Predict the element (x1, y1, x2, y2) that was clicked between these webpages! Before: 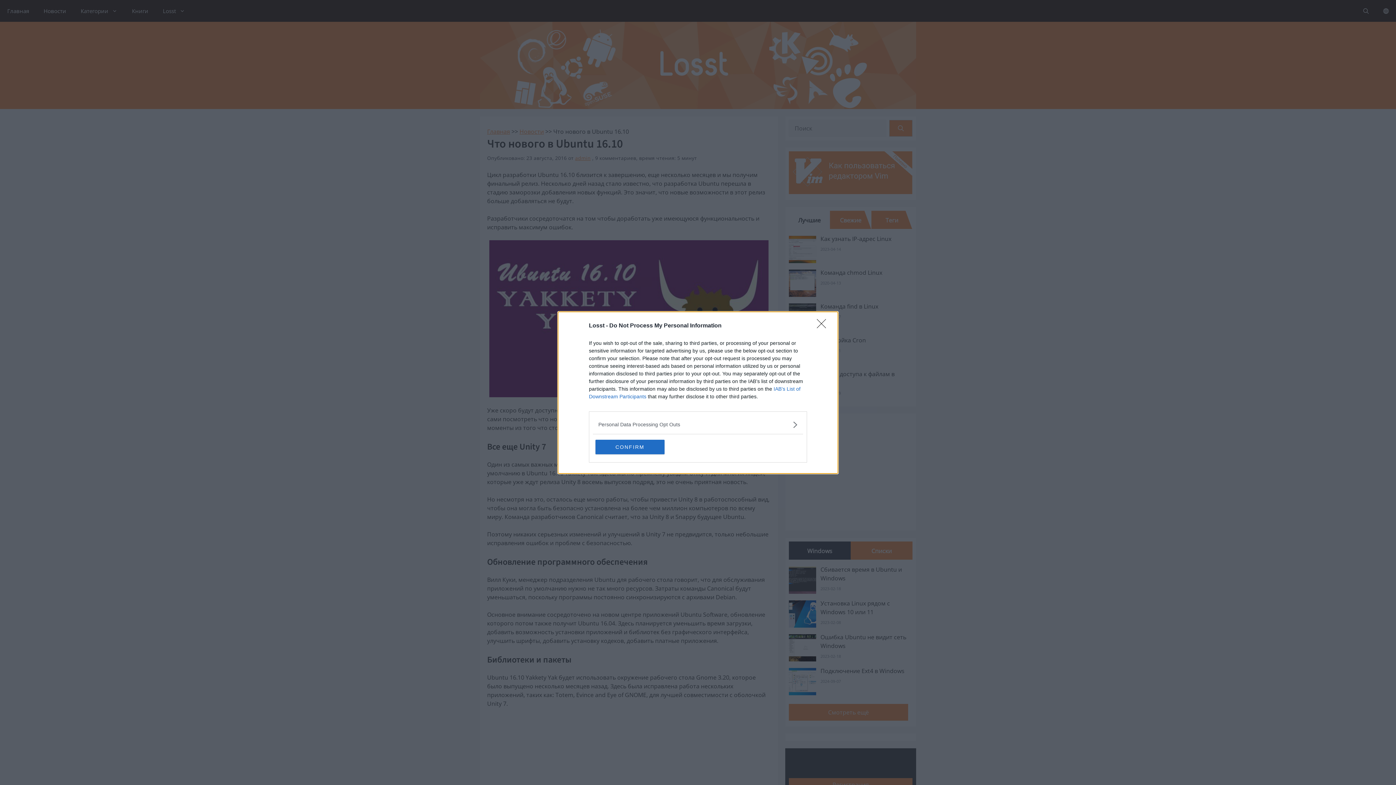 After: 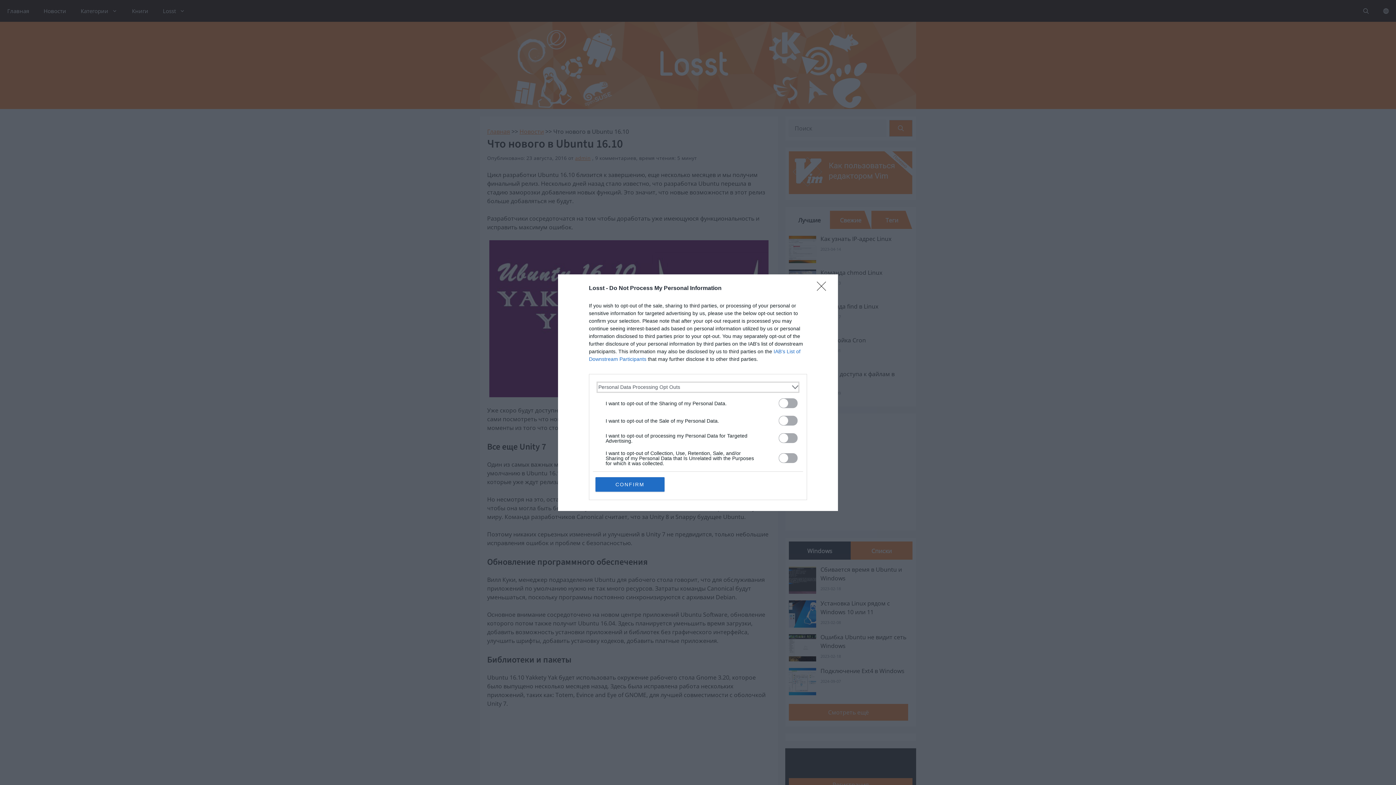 Action: label: Opt-Outs bbox: (598, 420, 797, 428)